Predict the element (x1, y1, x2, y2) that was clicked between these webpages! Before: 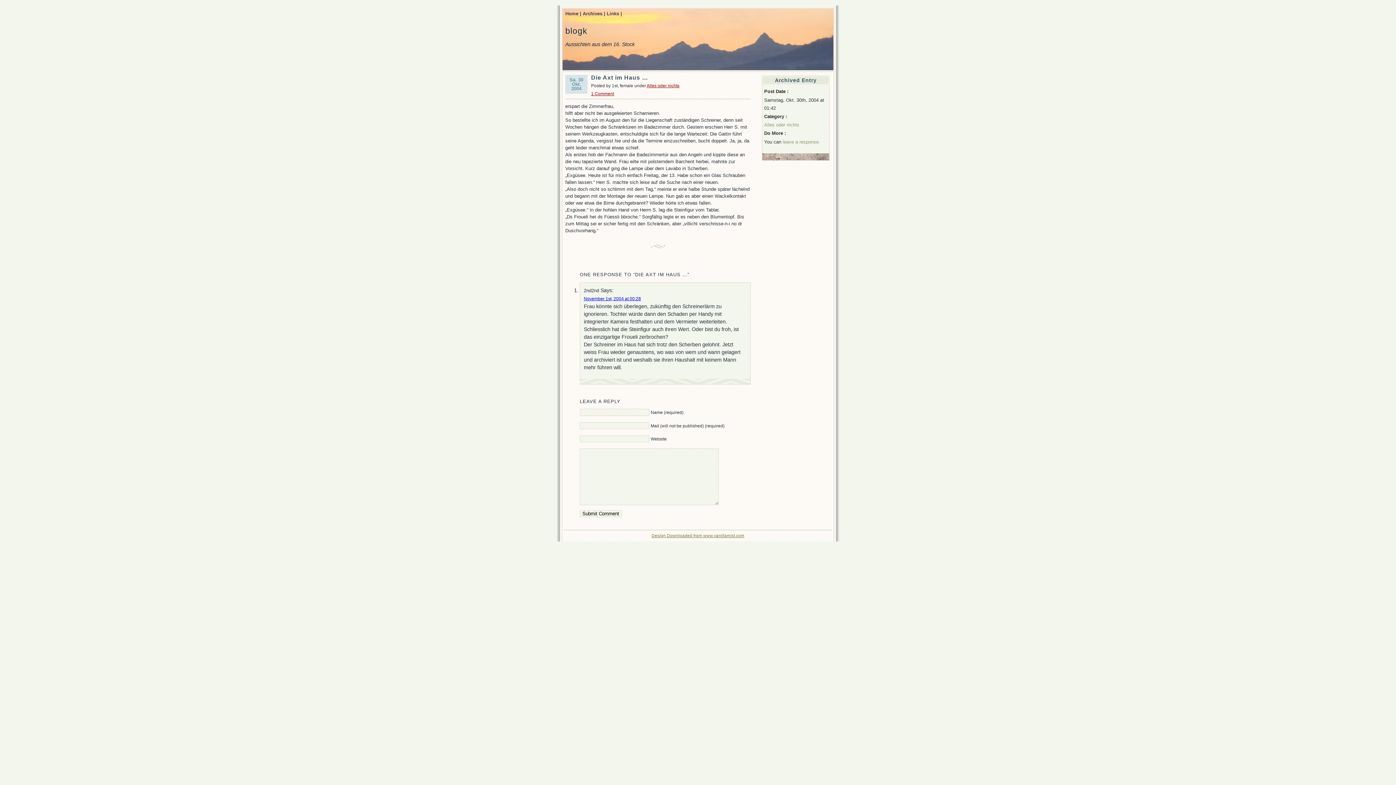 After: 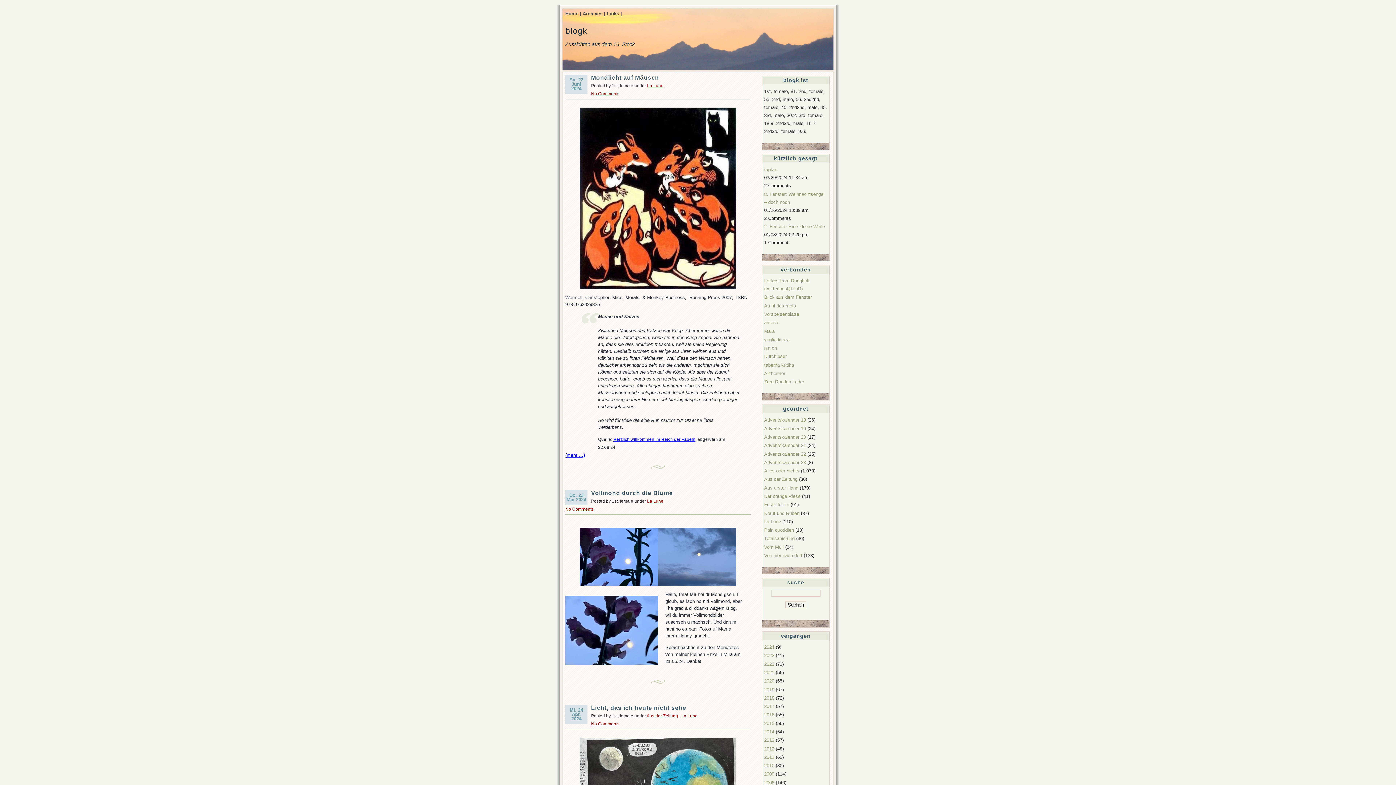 Action: label: blogk bbox: (565, 26, 587, 35)